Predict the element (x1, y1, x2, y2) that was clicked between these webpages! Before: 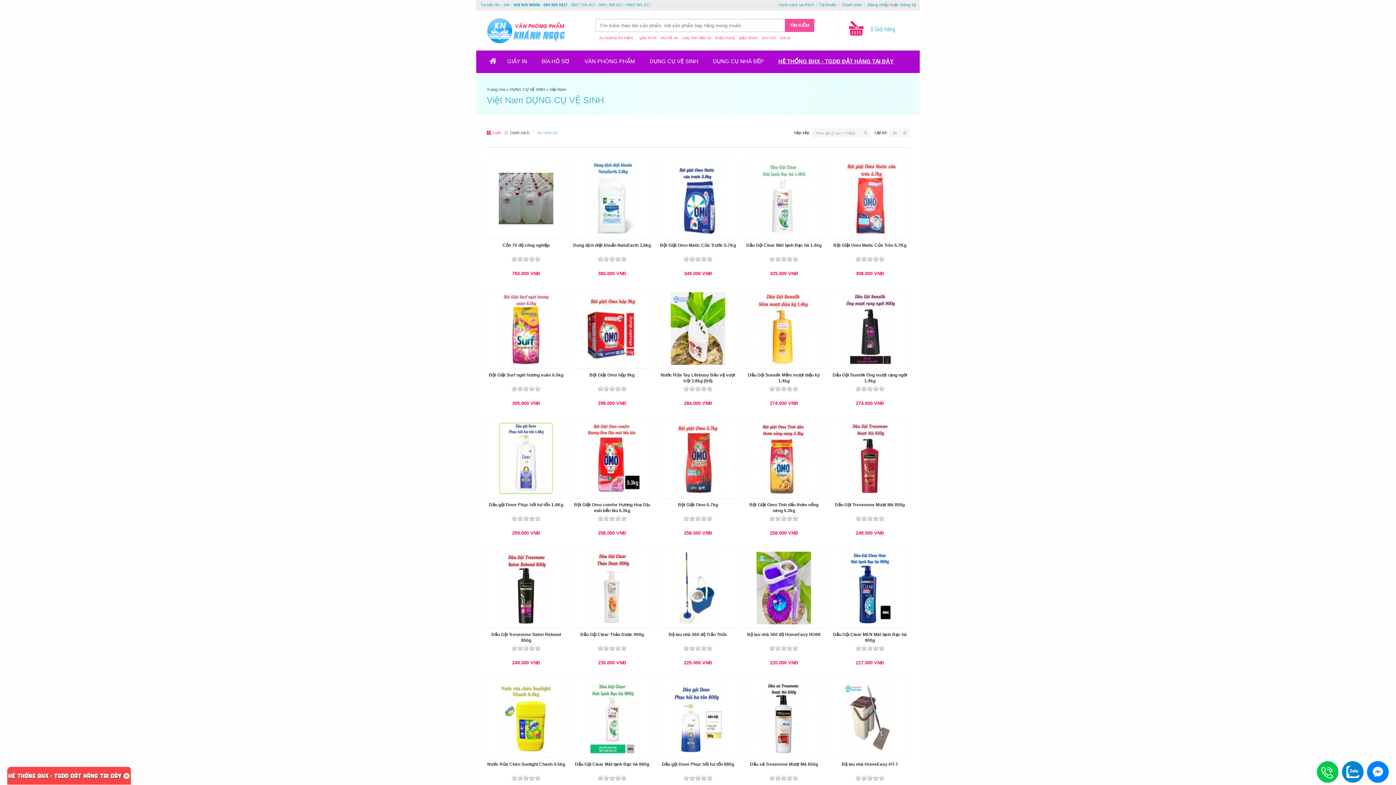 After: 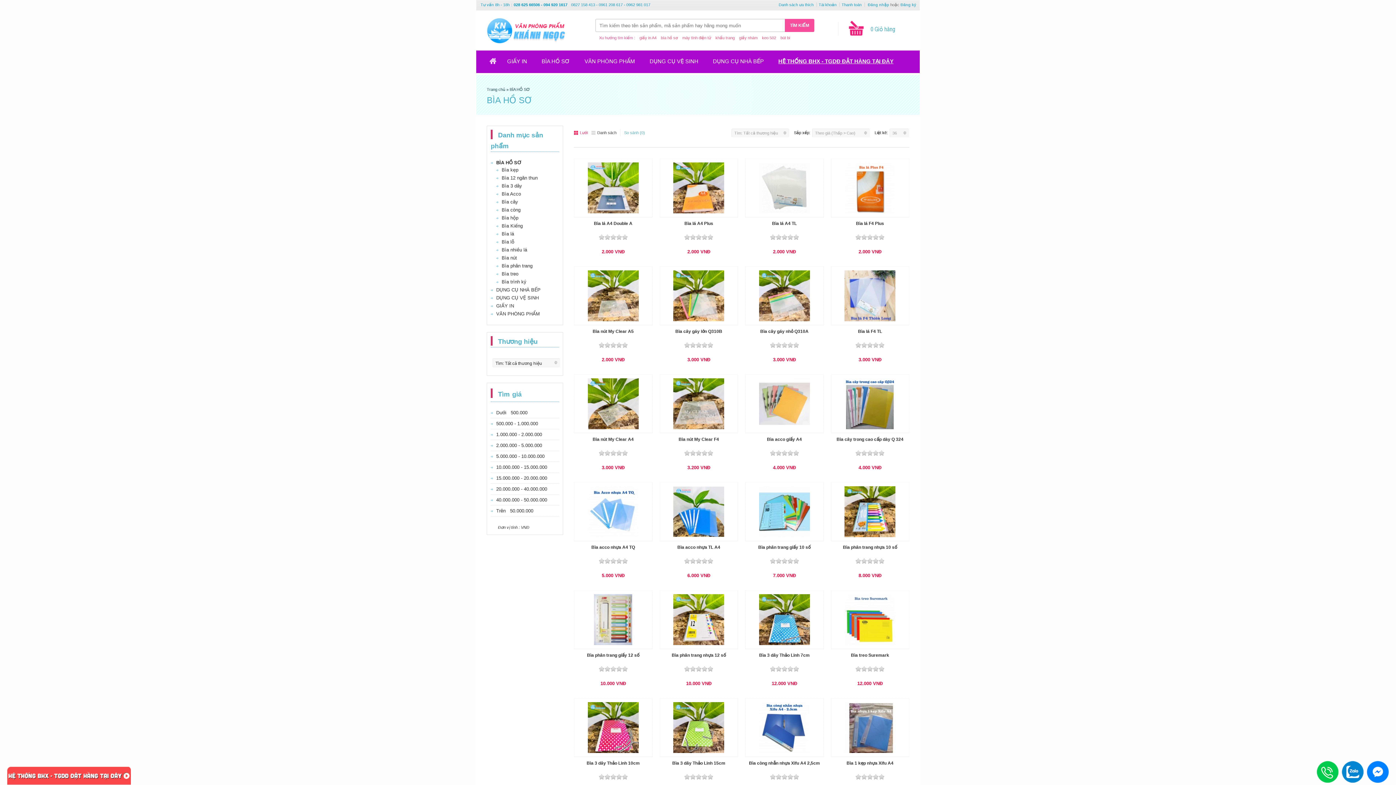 Action: bbox: (538, 53, 573, 69) label: BÌA HỒ SƠ